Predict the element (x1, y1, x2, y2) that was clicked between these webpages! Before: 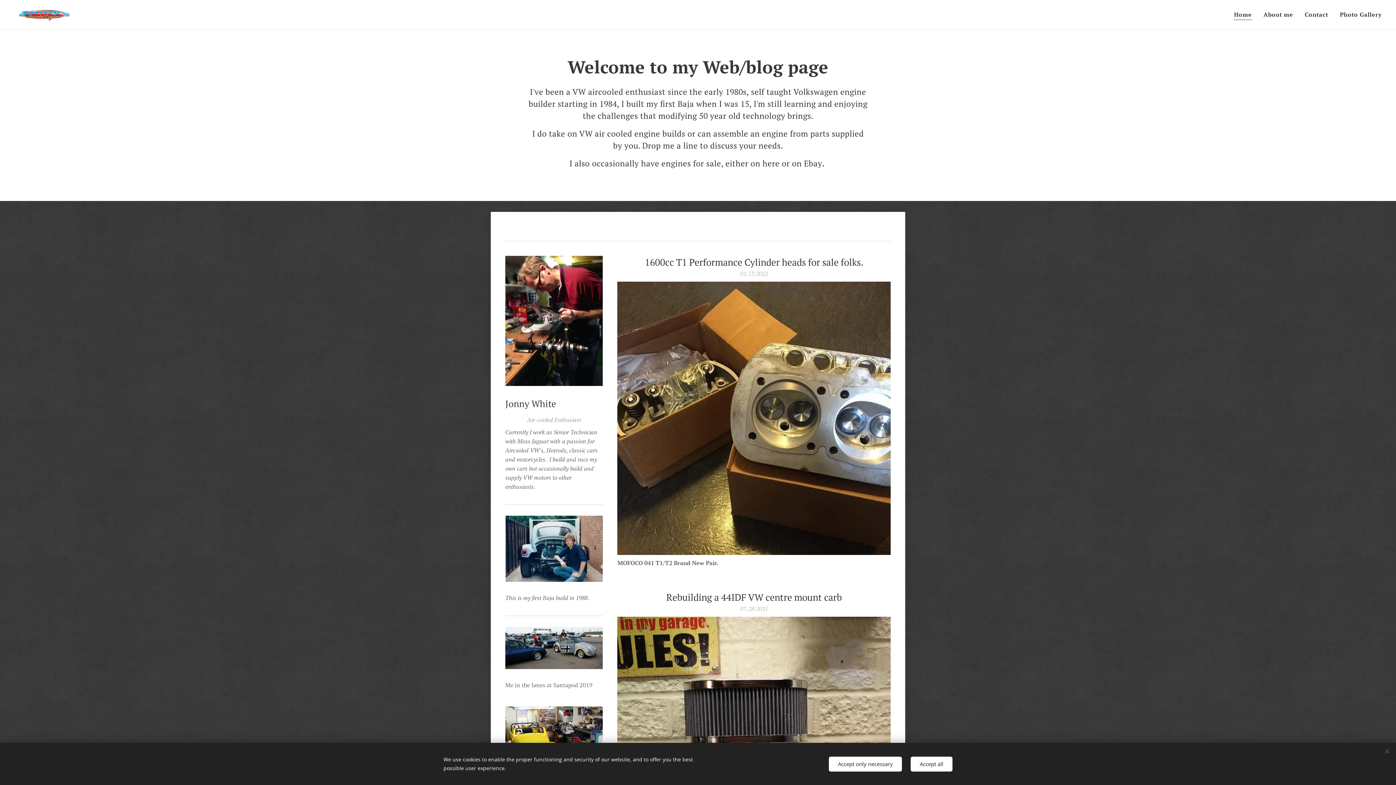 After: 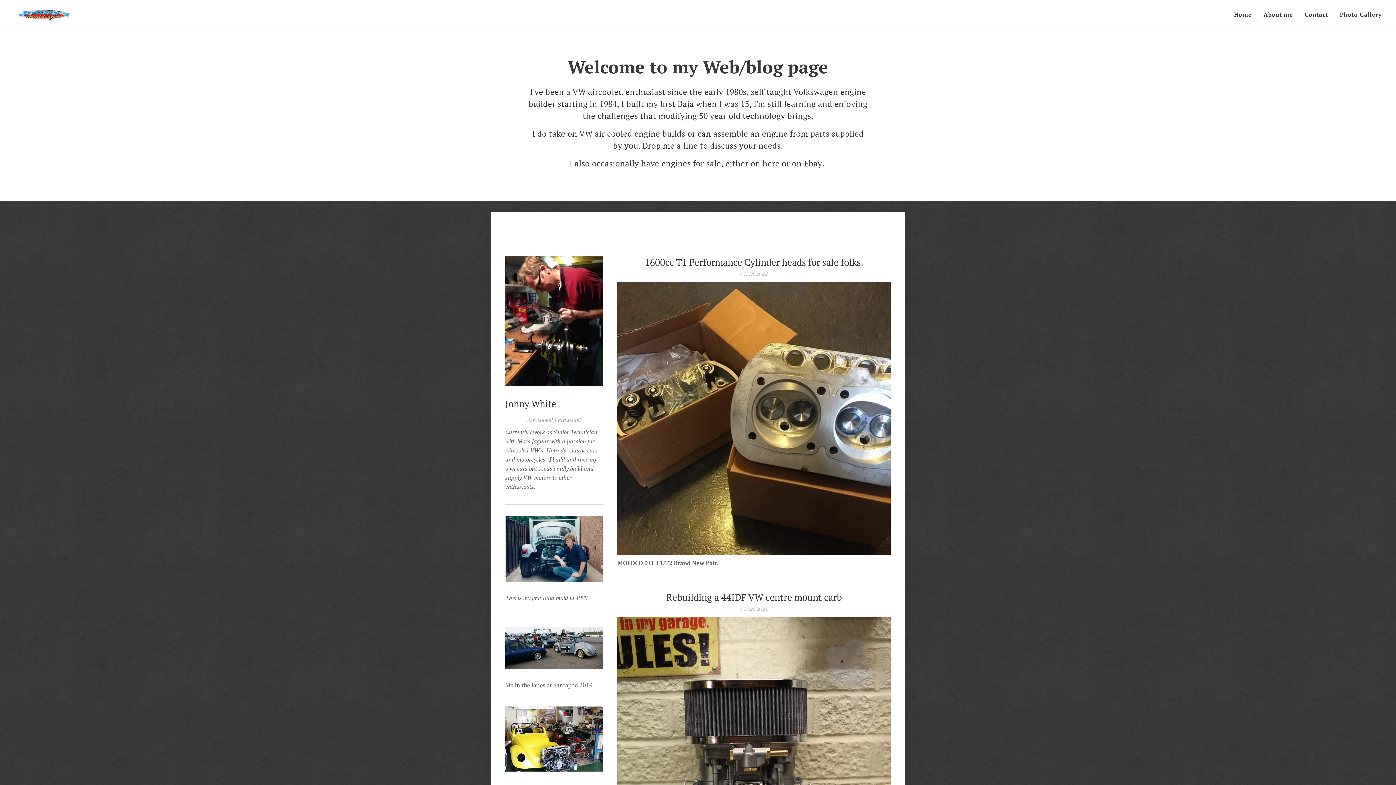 Action: label: Accept all bbox: (910, 756, 952, 771)